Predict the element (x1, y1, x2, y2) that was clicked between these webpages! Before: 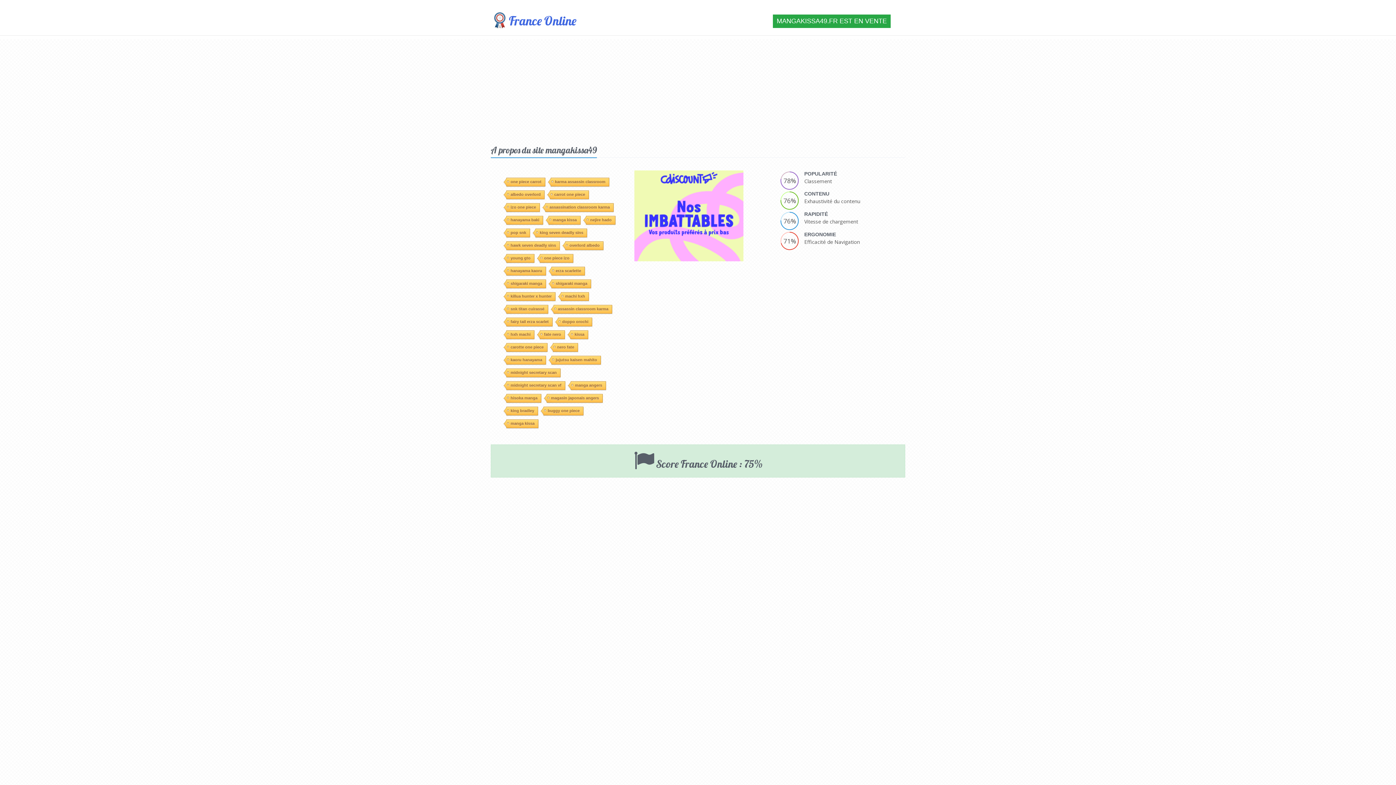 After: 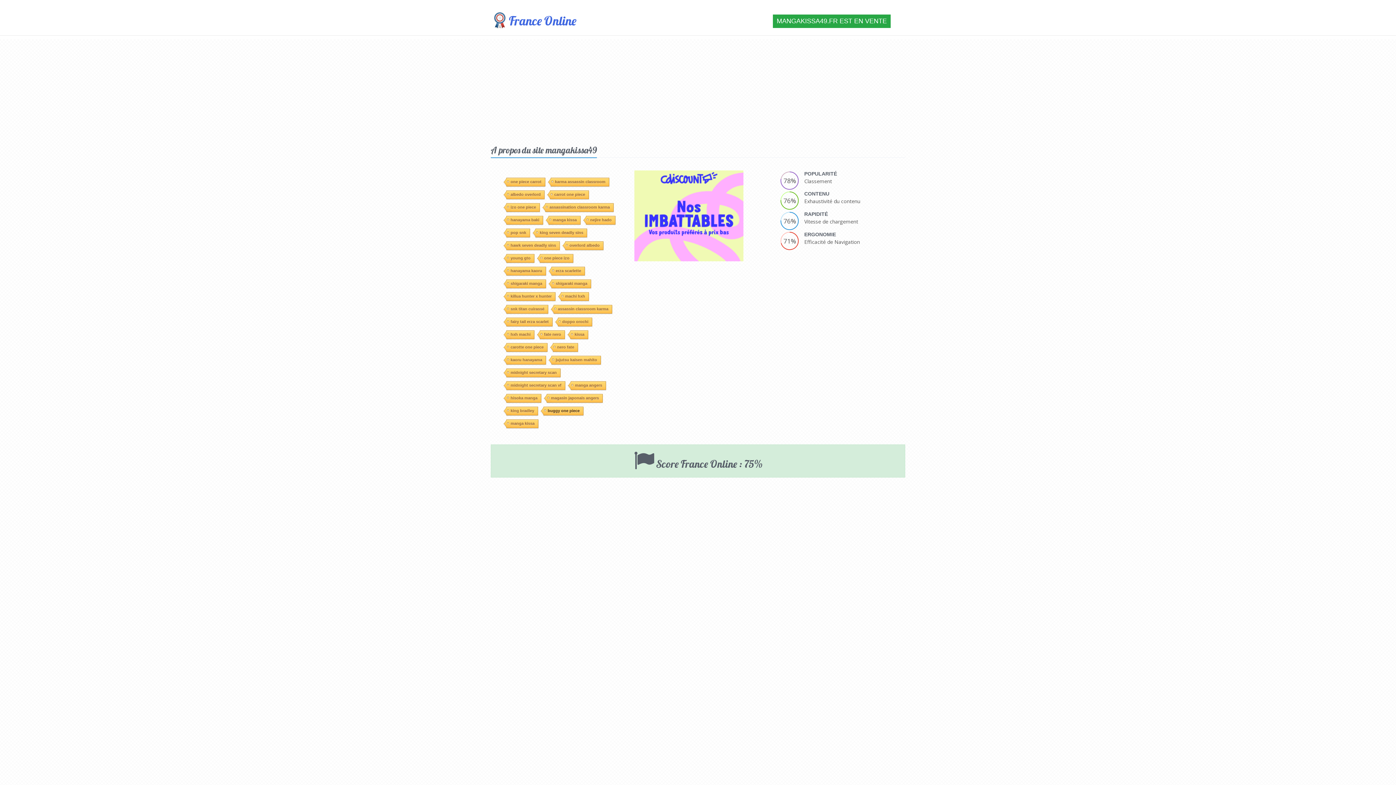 Action: label: buggy one piece bbox: (543, 303, 583, 312)